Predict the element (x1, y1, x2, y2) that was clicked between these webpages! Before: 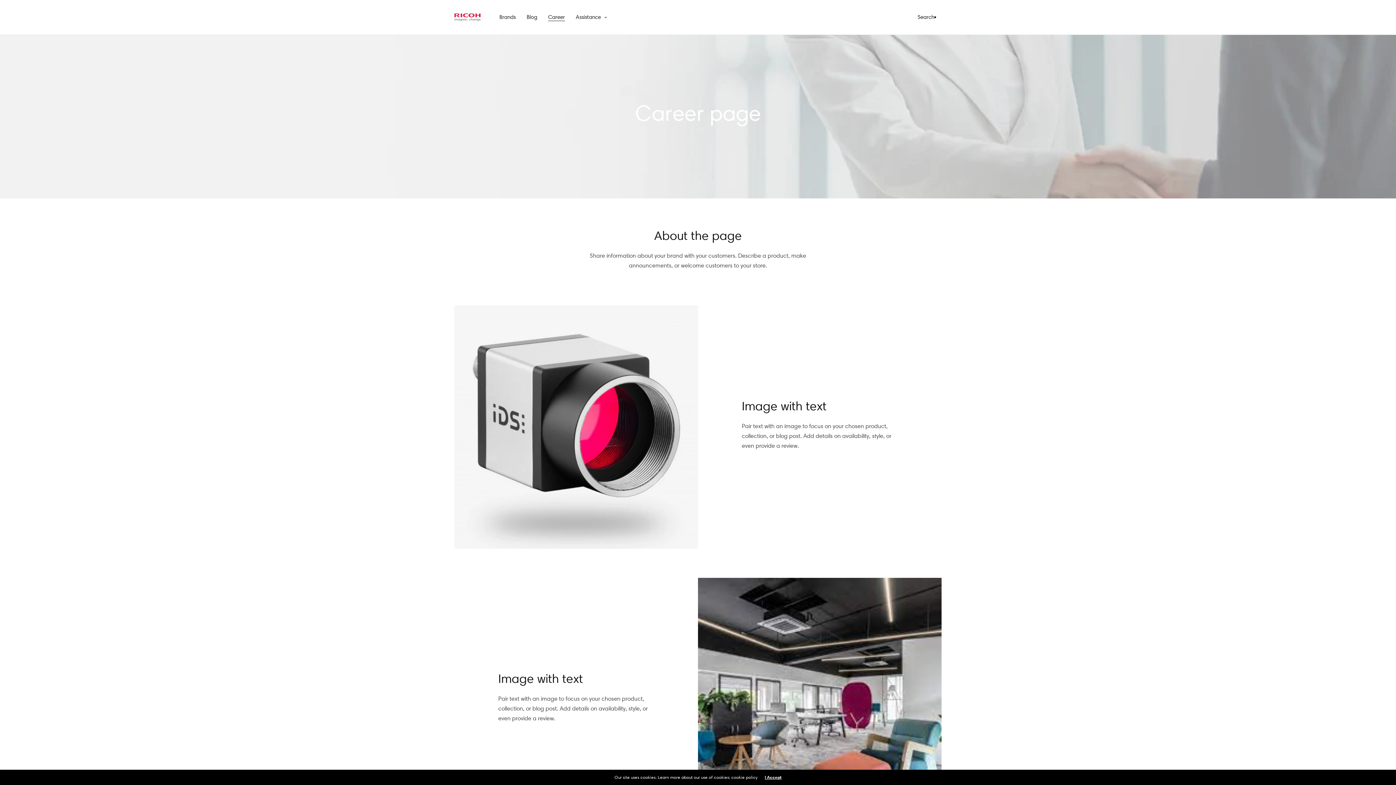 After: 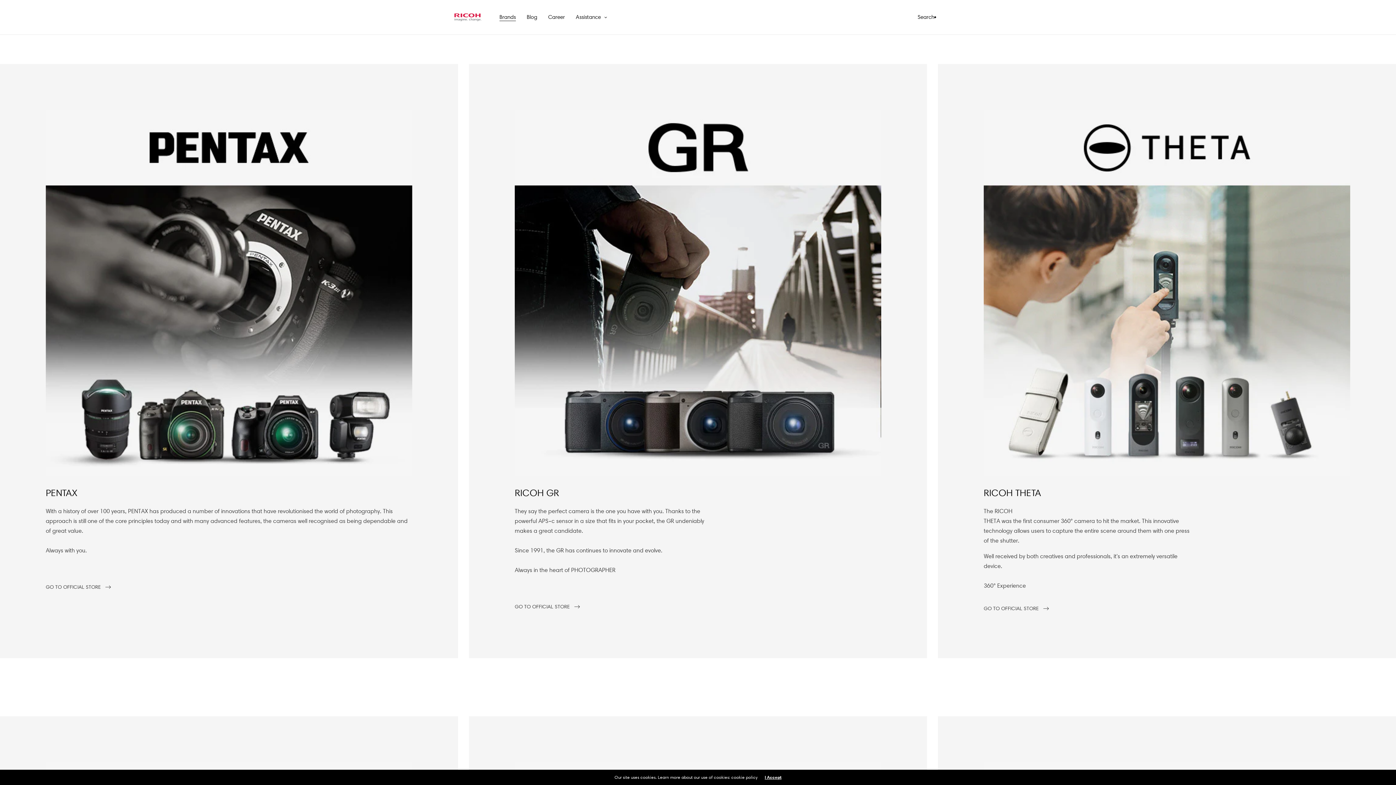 Action: label: Brands bbox: (499, 9, 515, 25)